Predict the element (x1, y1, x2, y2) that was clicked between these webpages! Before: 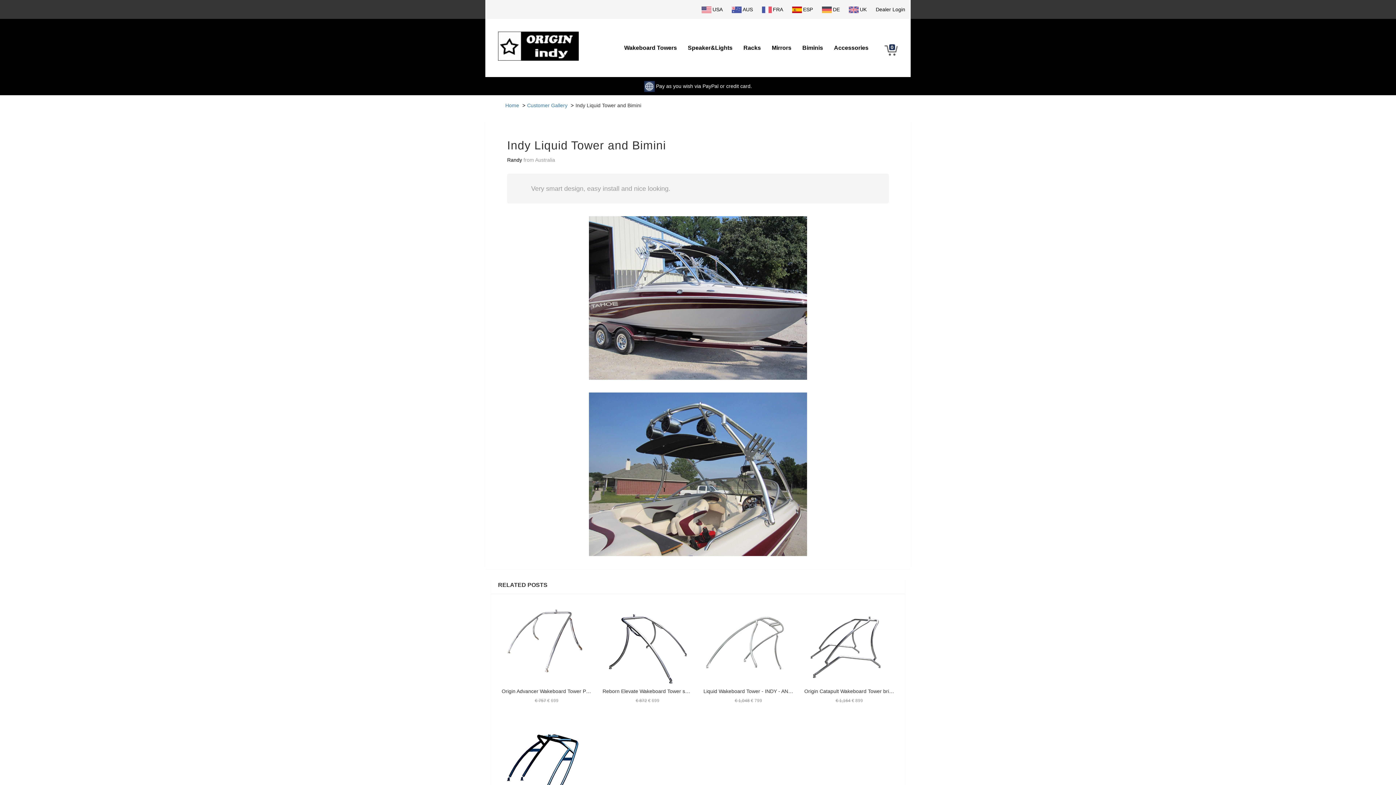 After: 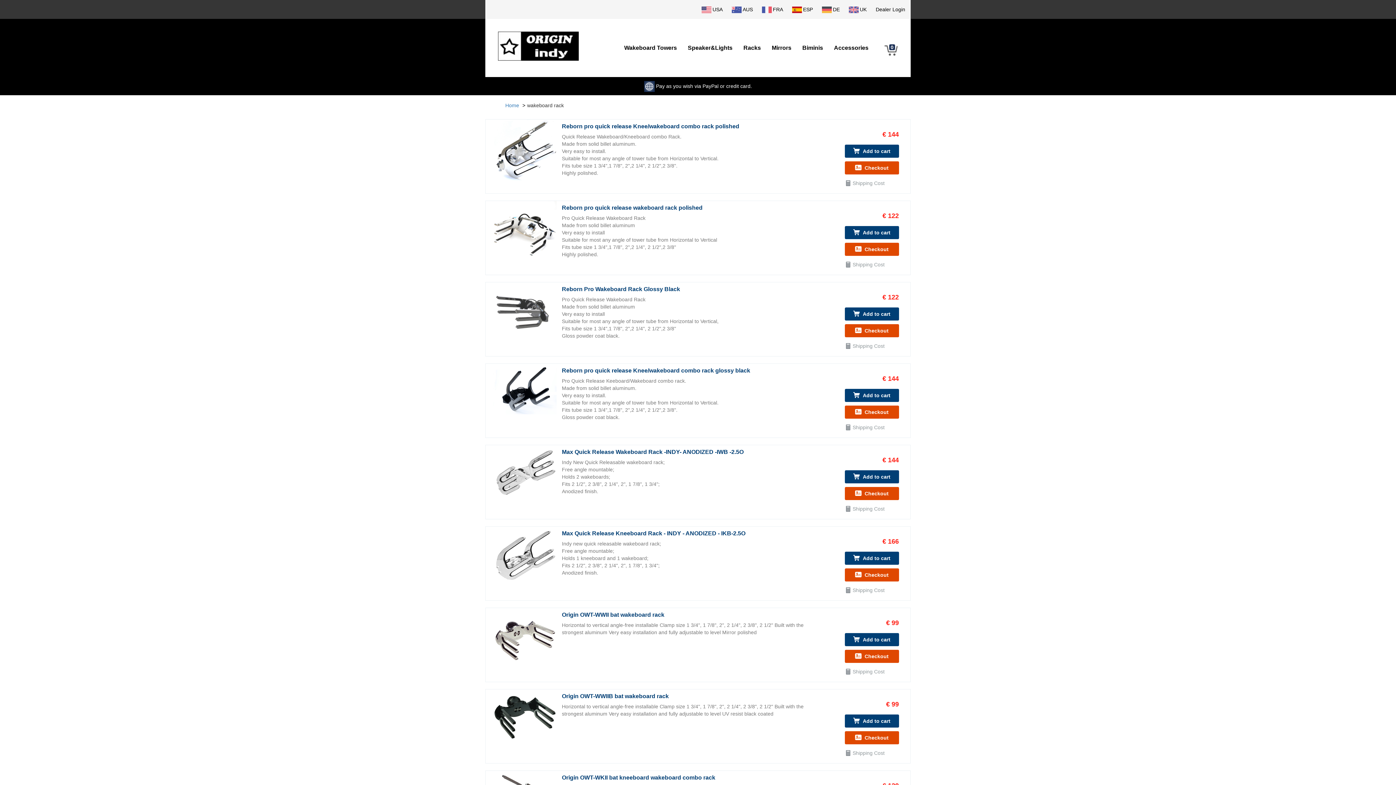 Action: label: Racks bbox: (738, 40, 766, 55)